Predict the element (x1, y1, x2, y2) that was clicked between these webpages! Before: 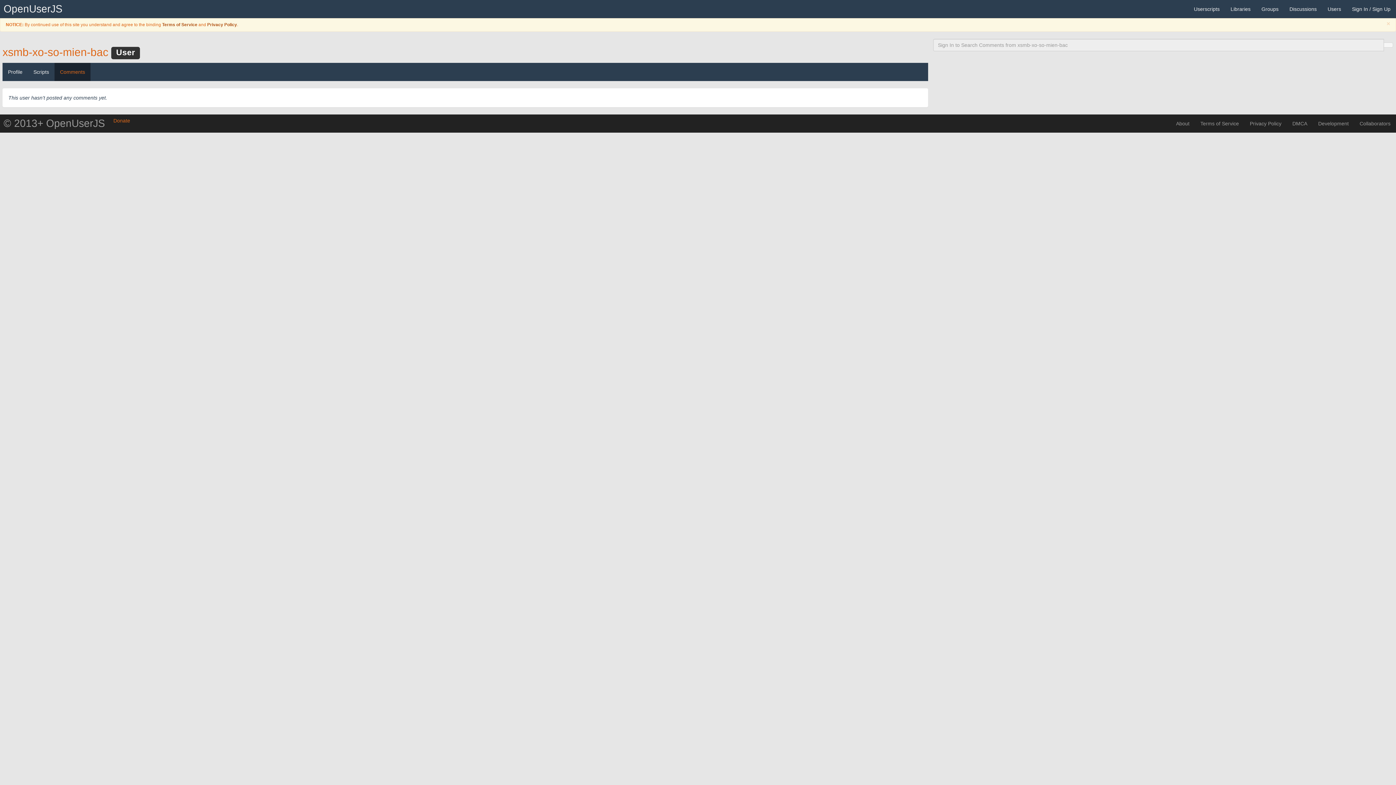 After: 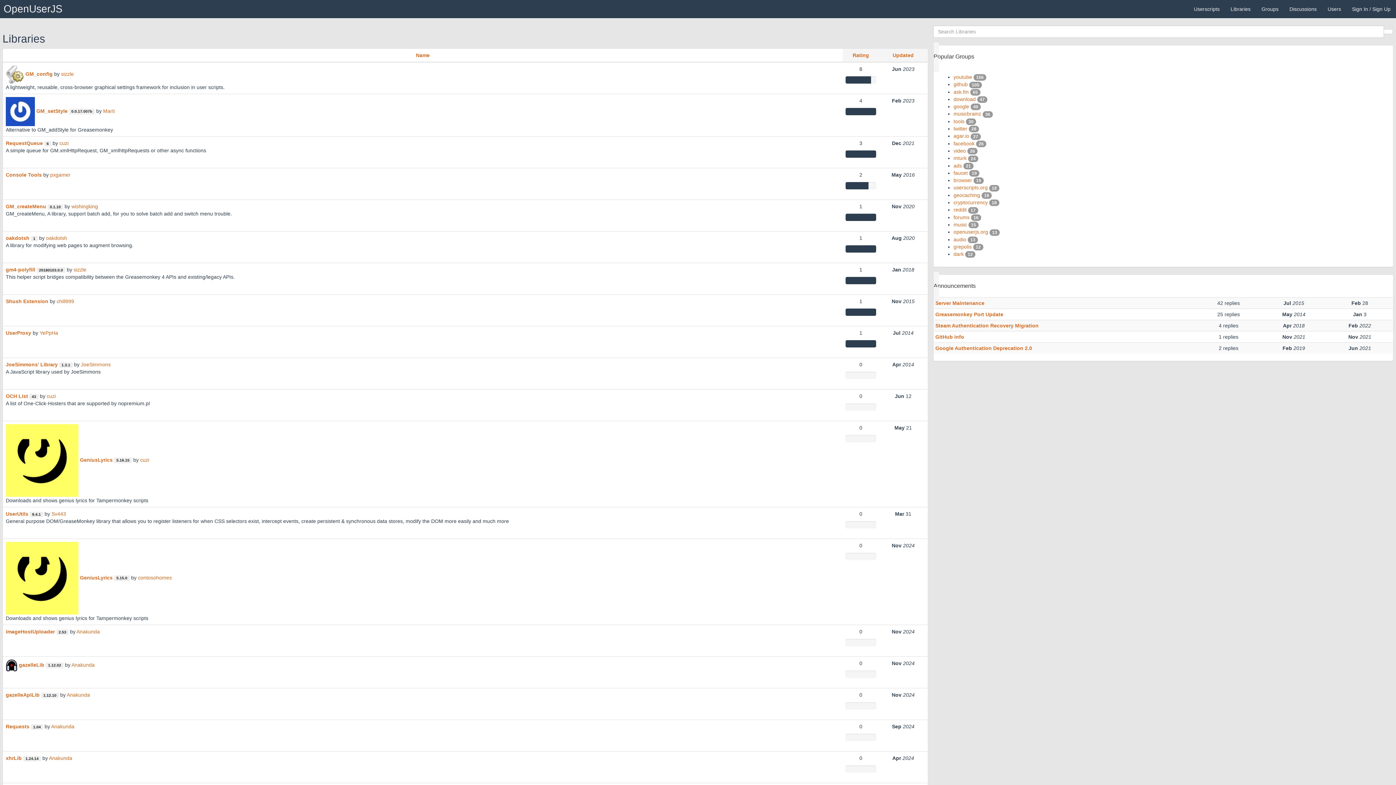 Action: label: Libraries bbox: (1225, 0, 1256, 18)